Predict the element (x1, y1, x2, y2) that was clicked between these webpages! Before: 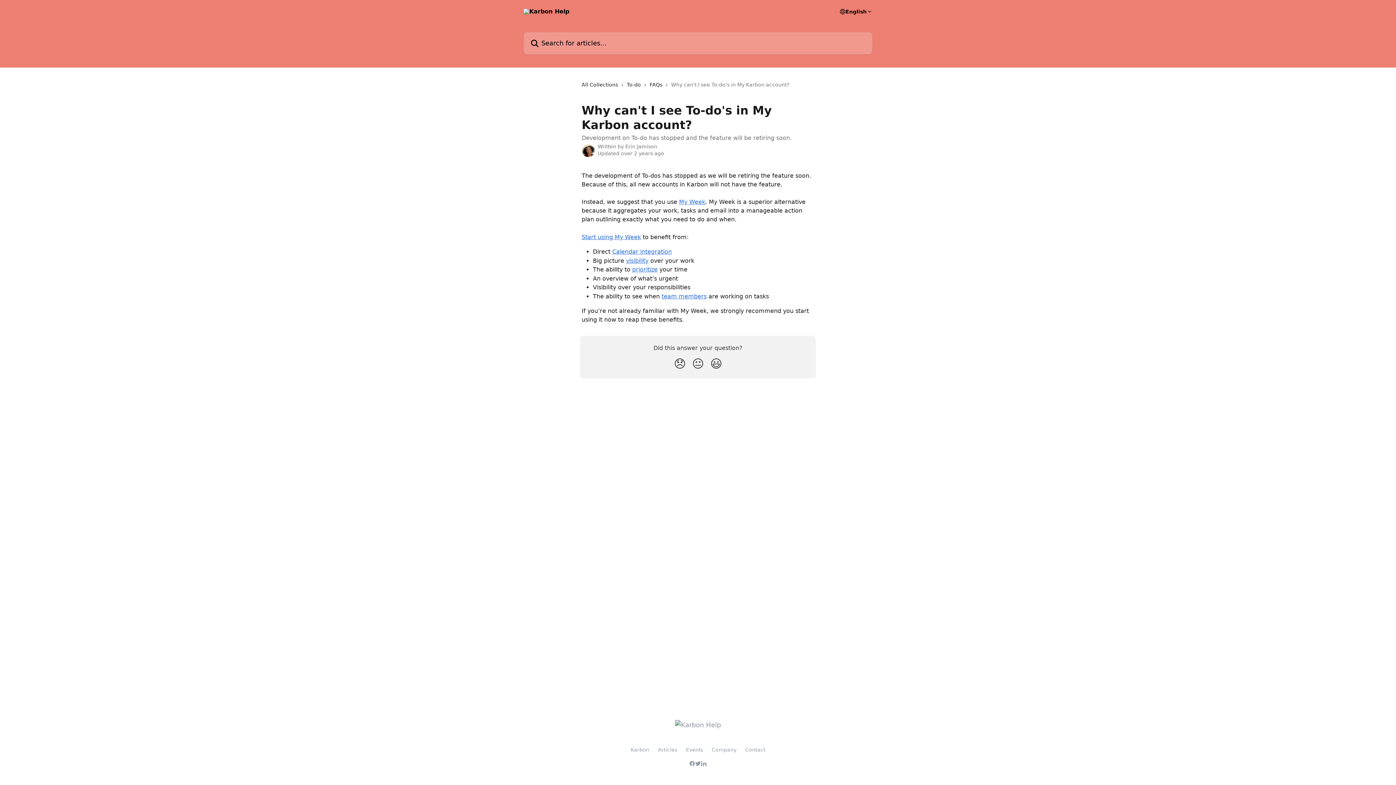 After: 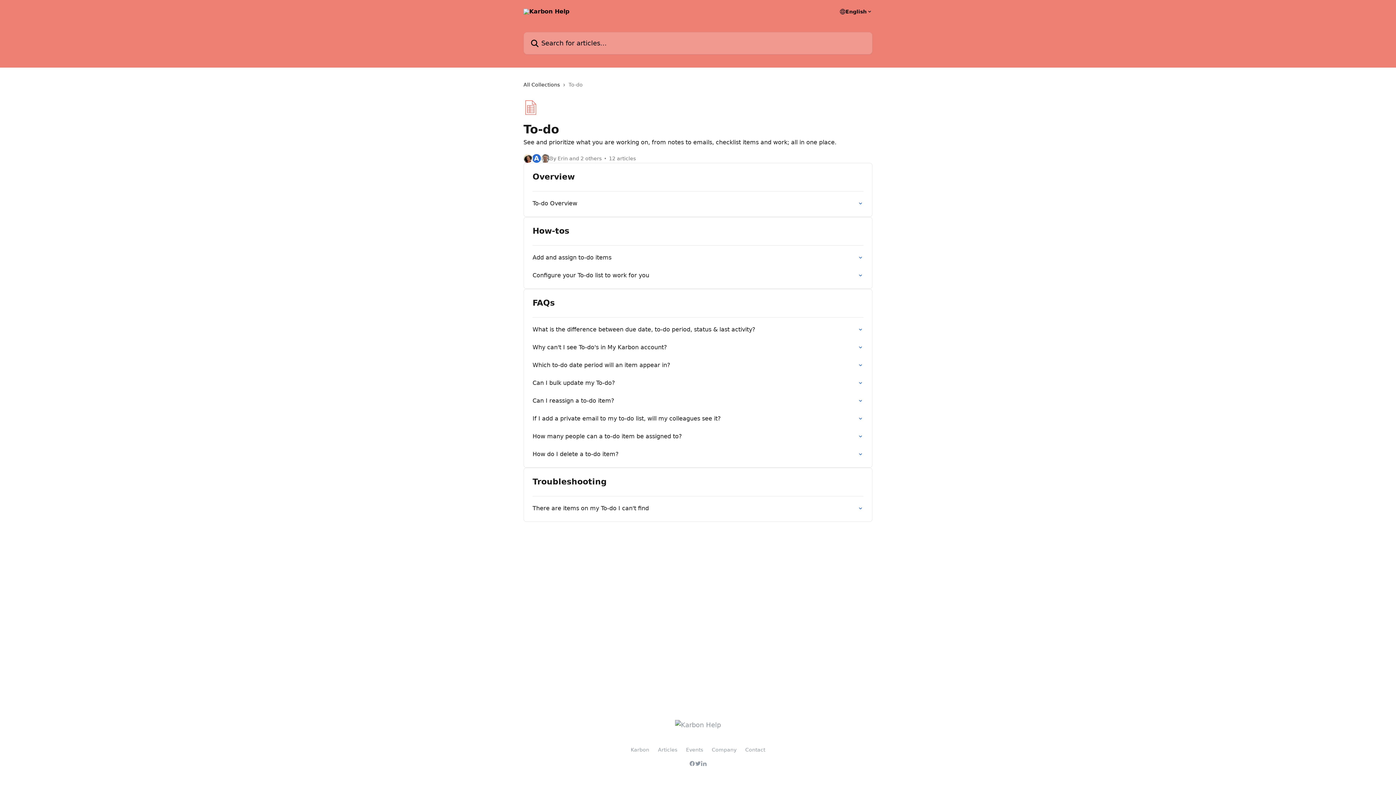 Action: label: To-do bbox: (626, 80, 644, 88)